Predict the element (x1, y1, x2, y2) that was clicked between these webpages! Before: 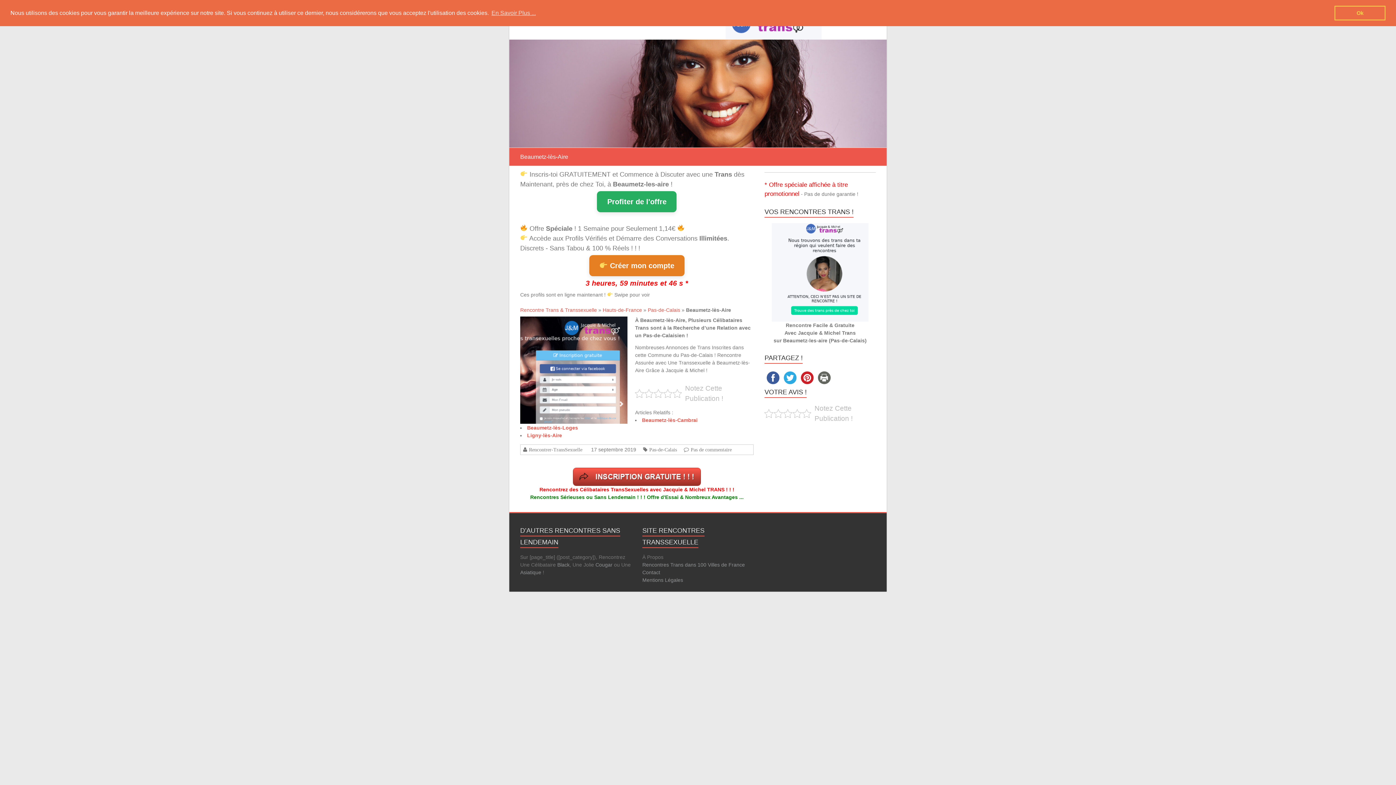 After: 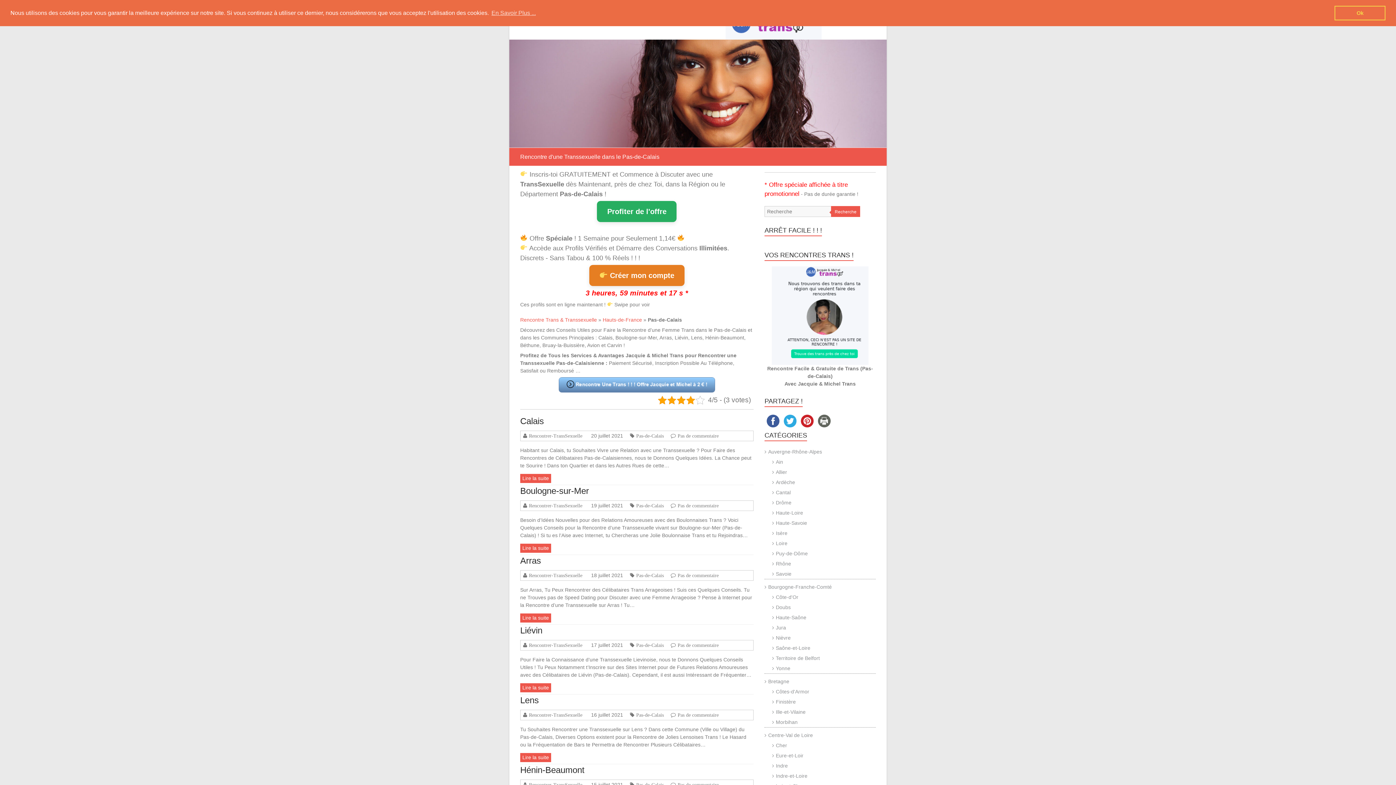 Action: bbox: (647, 447, 677, 452) label: Pas-de-Calais